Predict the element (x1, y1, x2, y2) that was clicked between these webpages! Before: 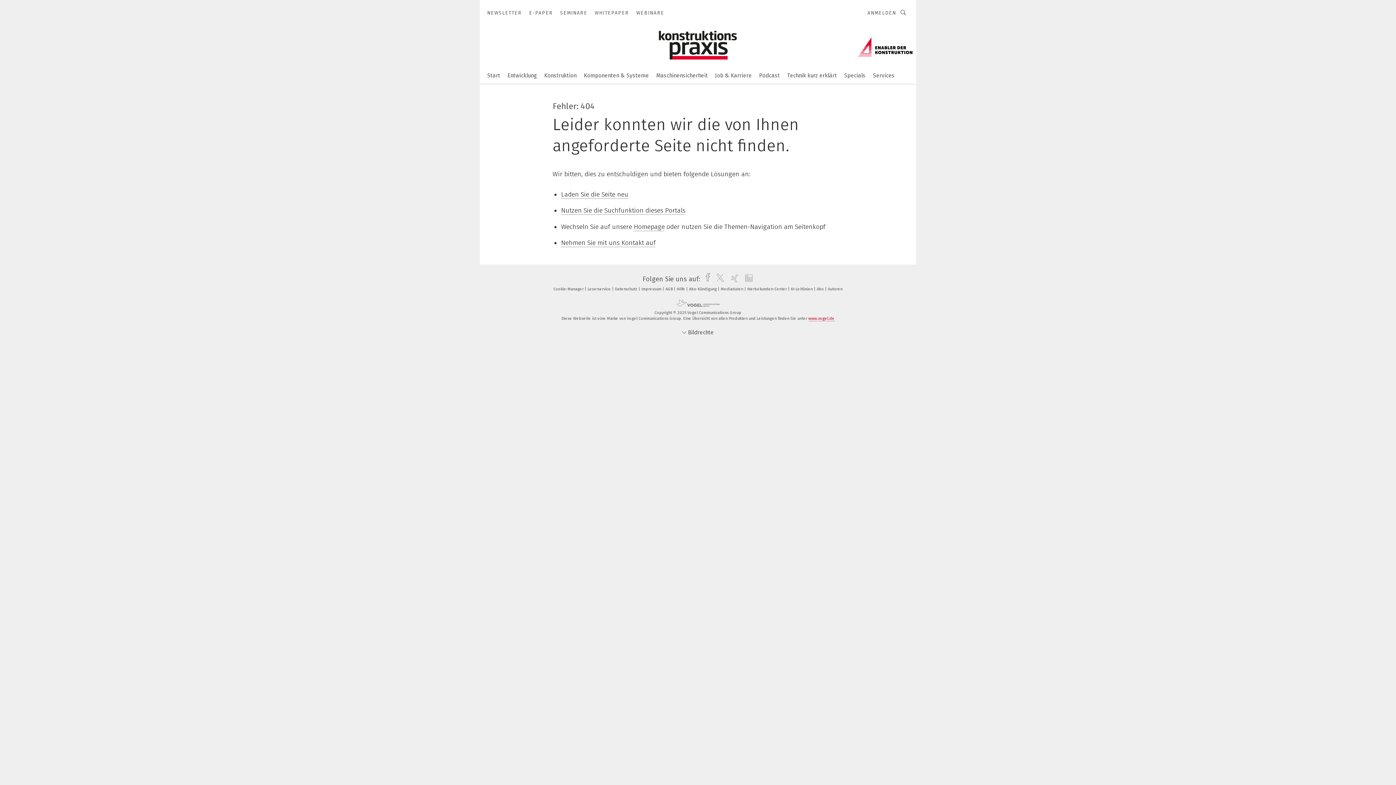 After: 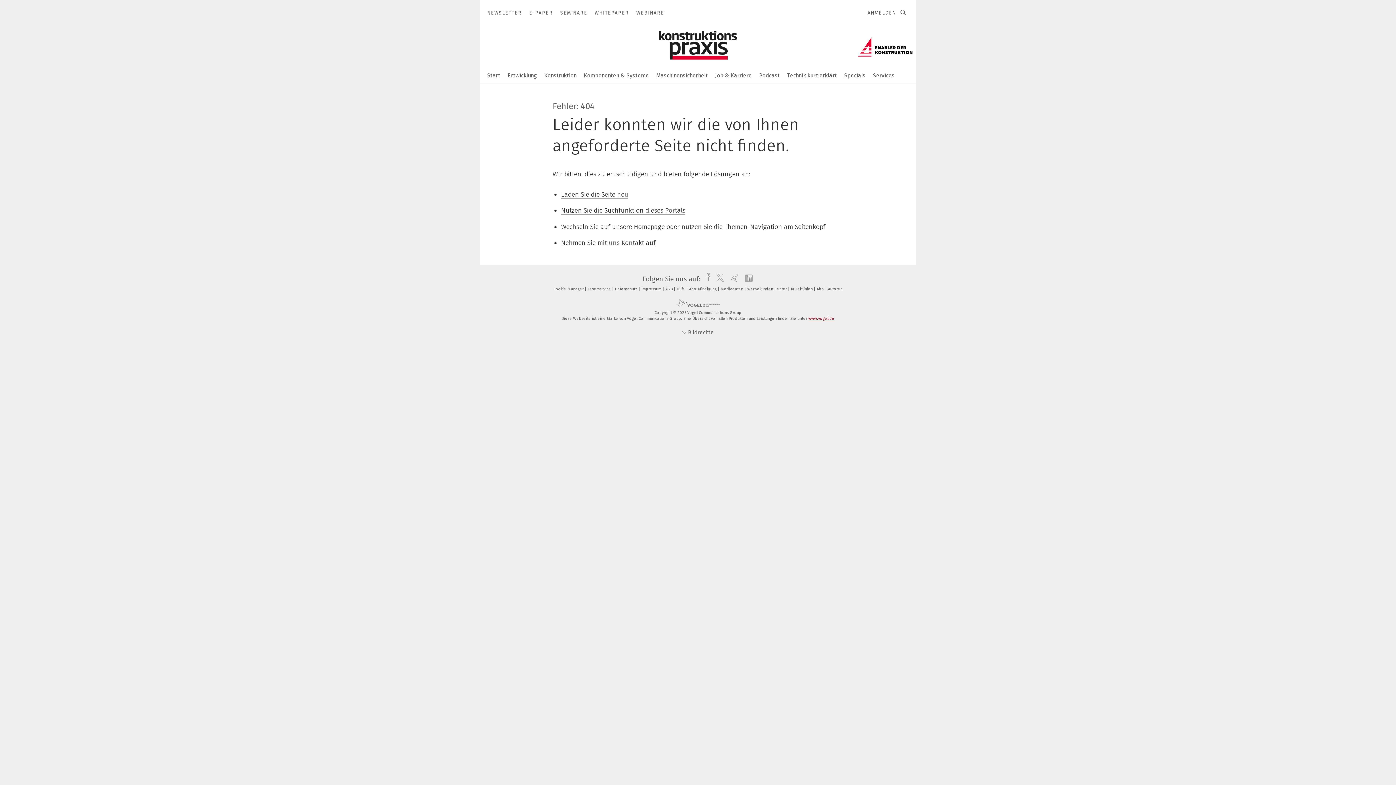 Action: label: www.vogel.de bbox: (808, 316, 834, 321)